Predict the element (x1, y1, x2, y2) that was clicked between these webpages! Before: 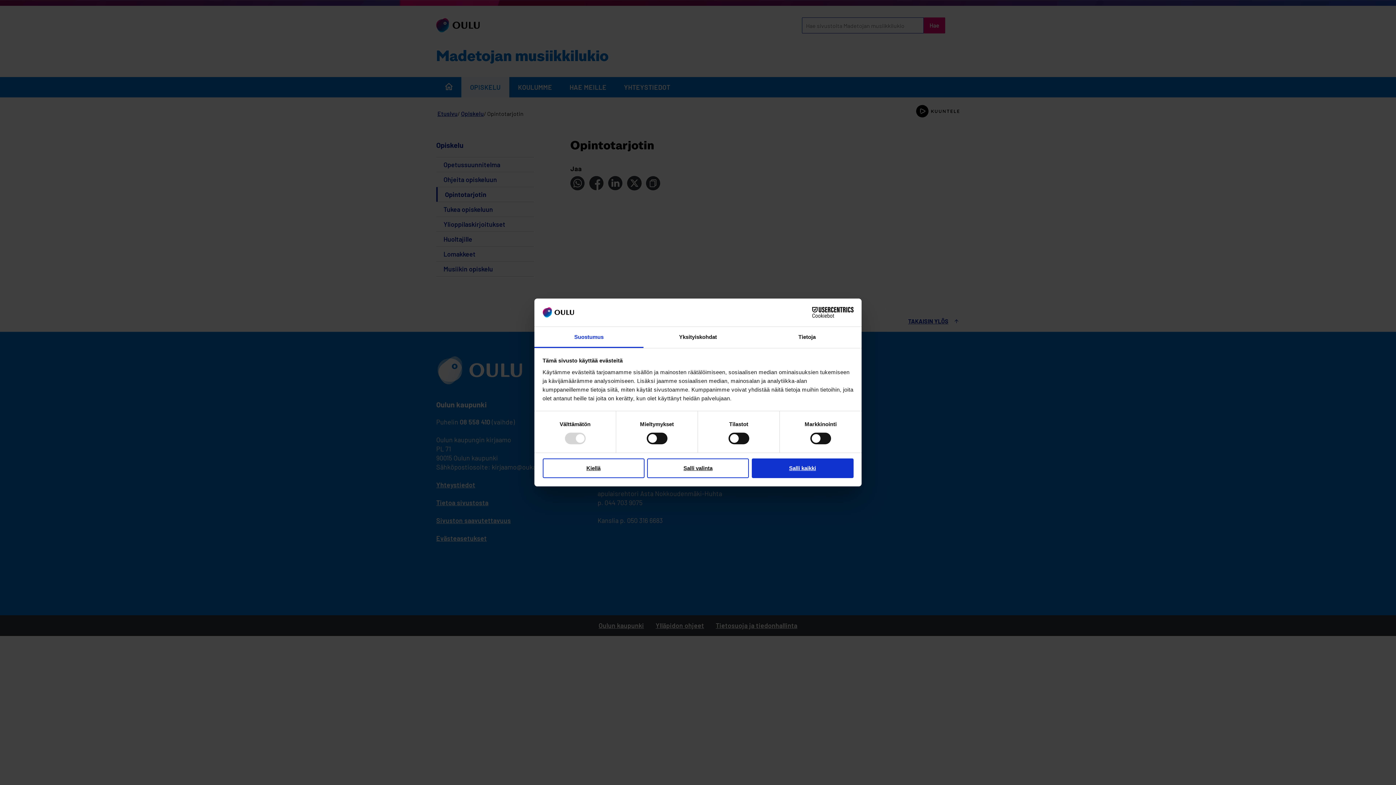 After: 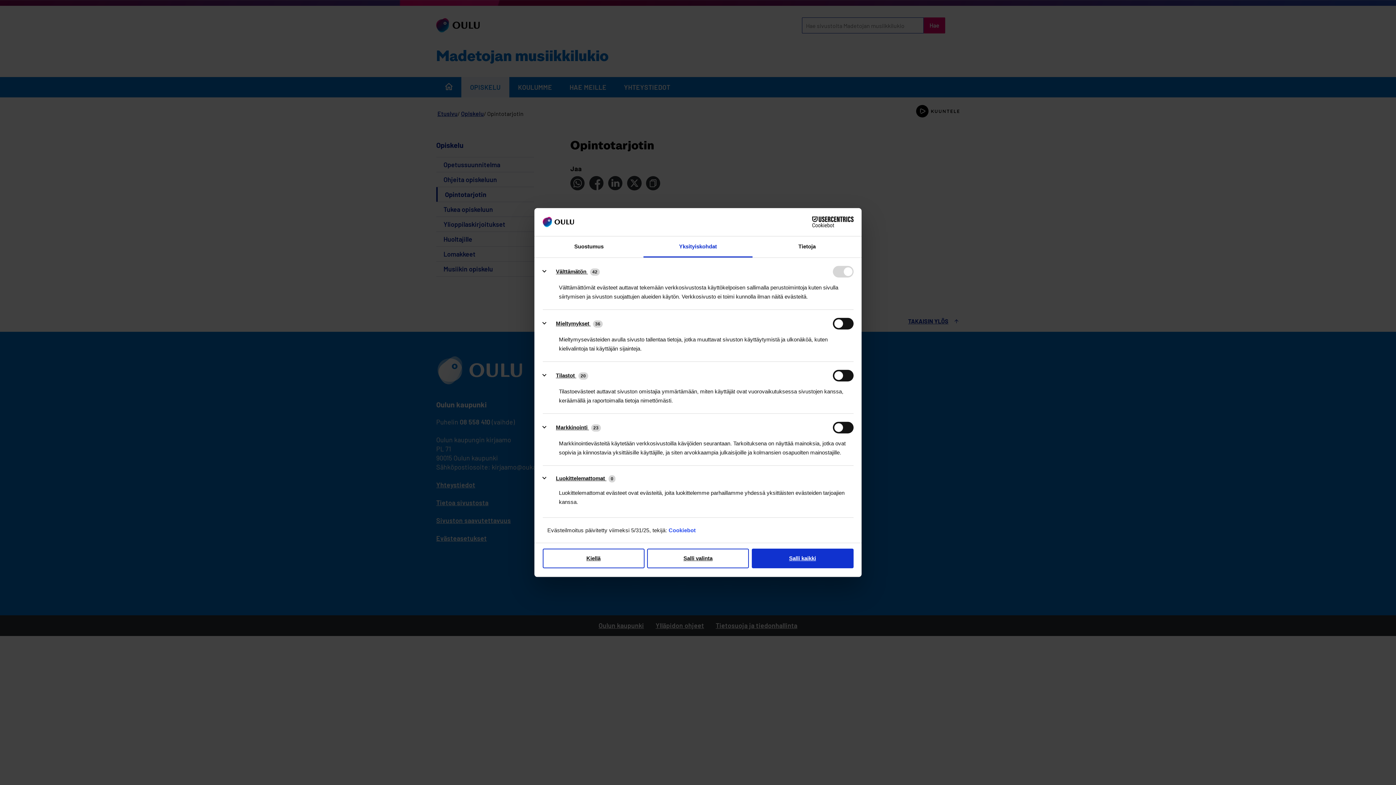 Action: bbox: (643, 327, 752, 348) label: Yksityiskohdat